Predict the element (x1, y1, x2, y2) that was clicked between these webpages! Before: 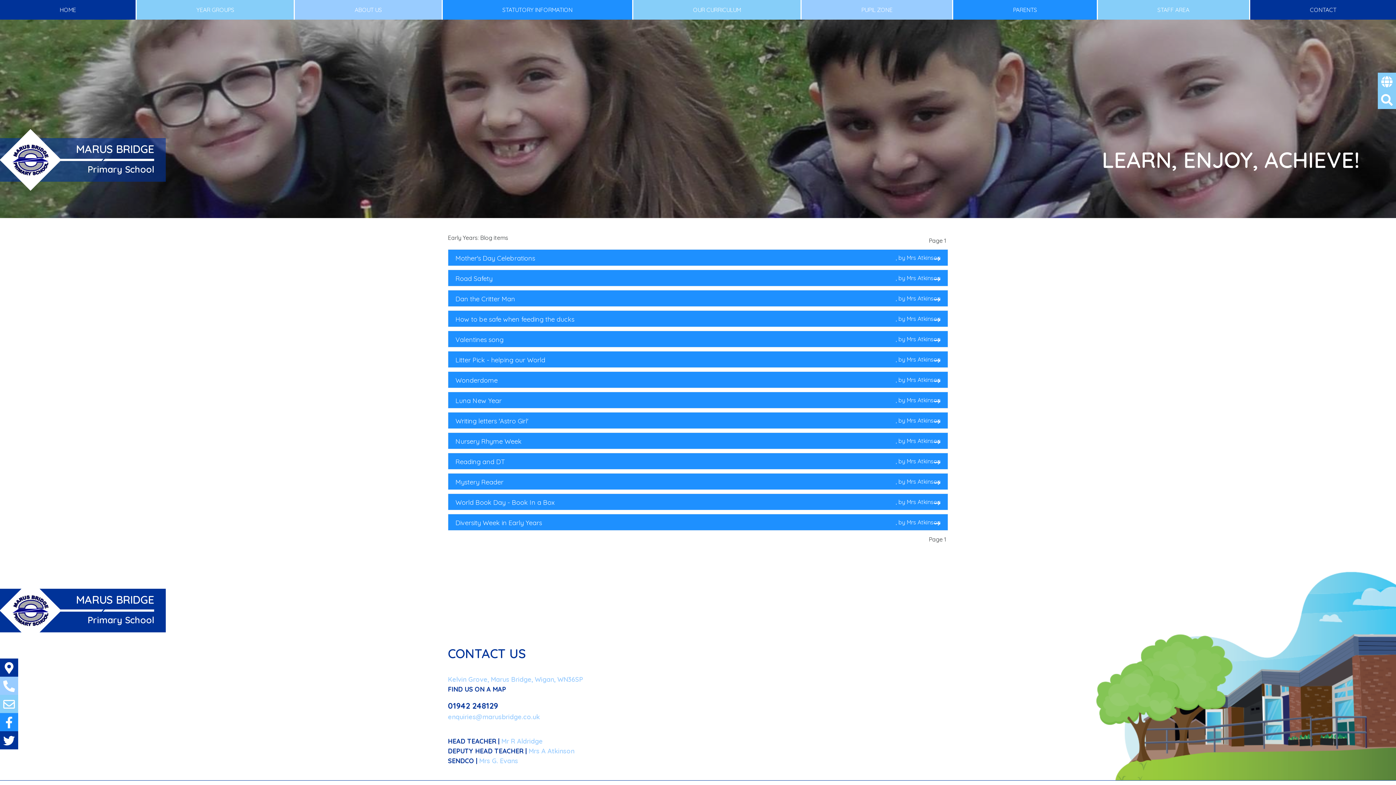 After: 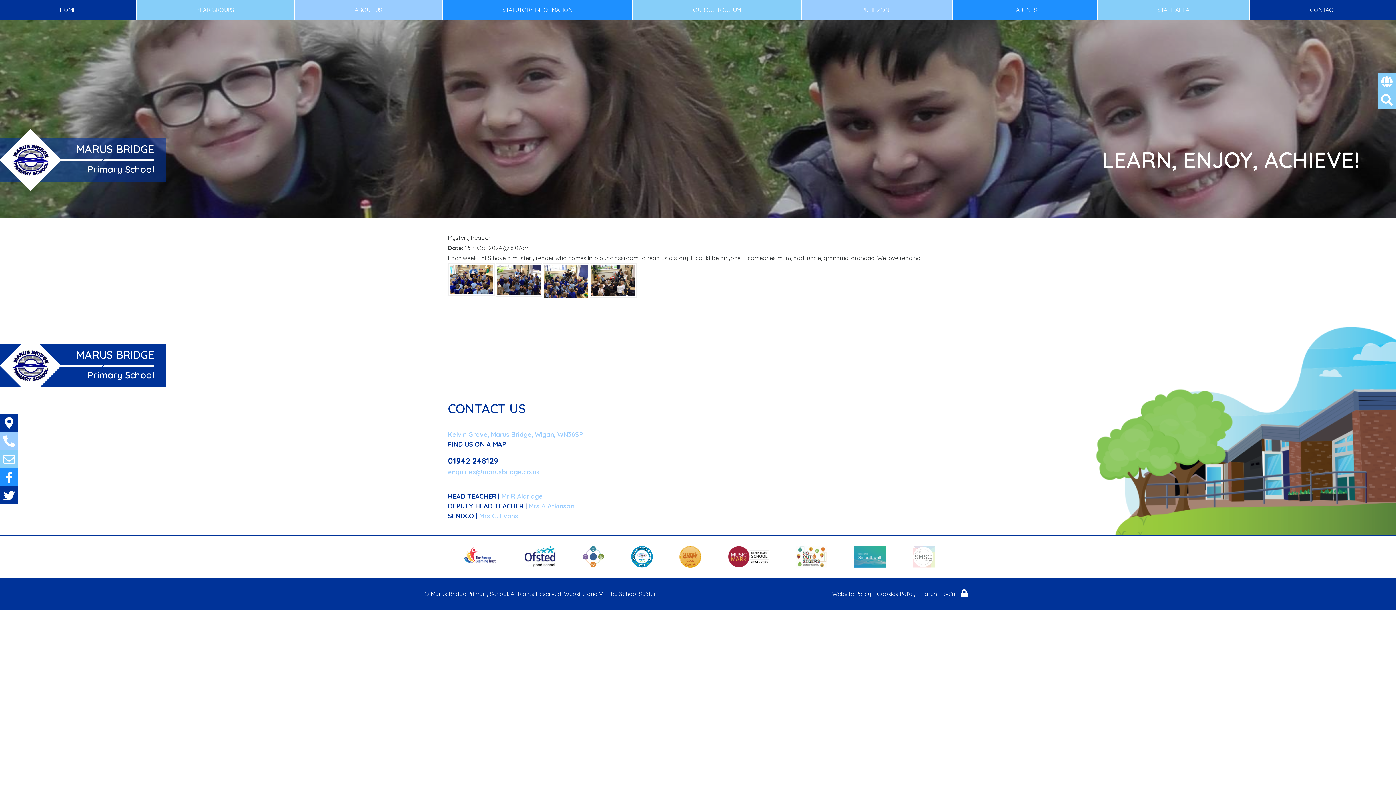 Action: label: Mystery Reader bbox: (455, 476, 896, 488)